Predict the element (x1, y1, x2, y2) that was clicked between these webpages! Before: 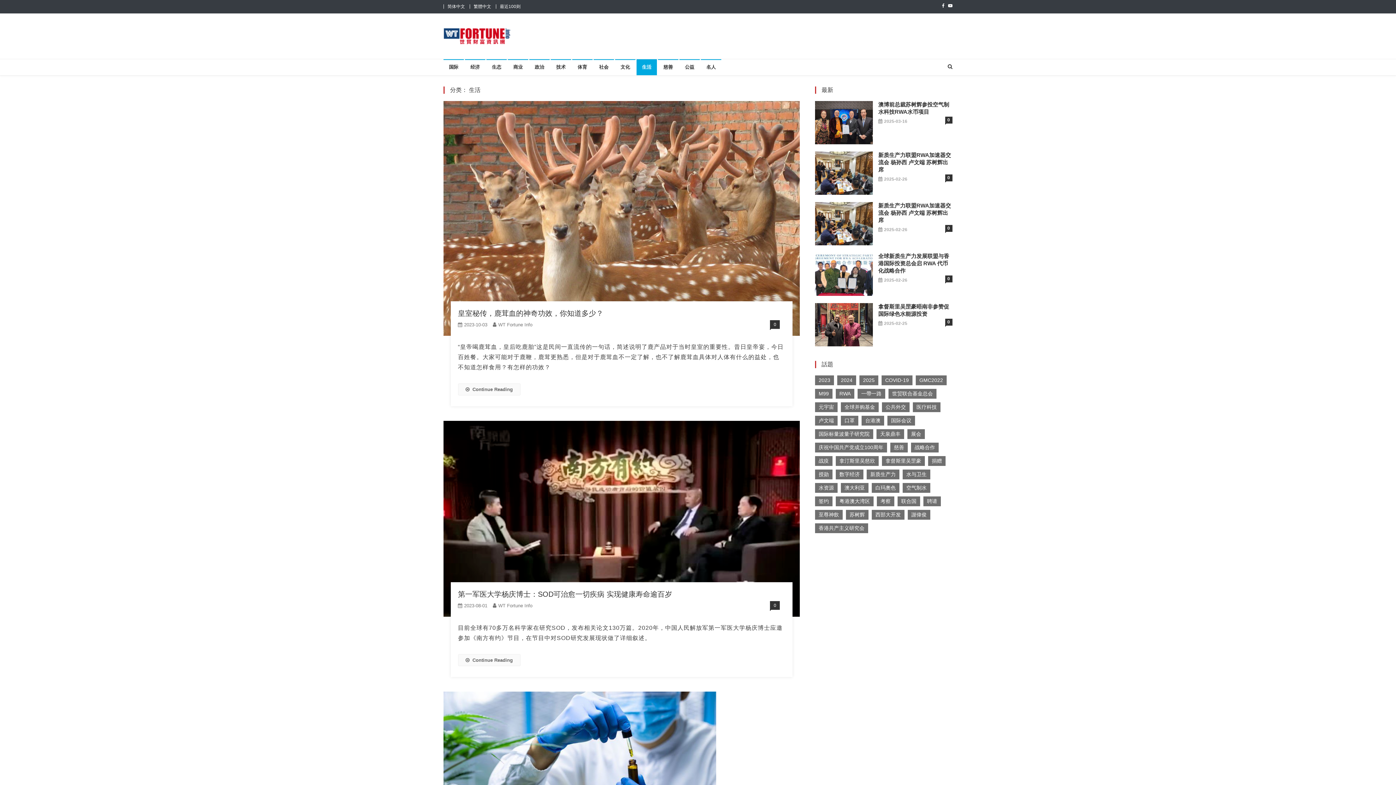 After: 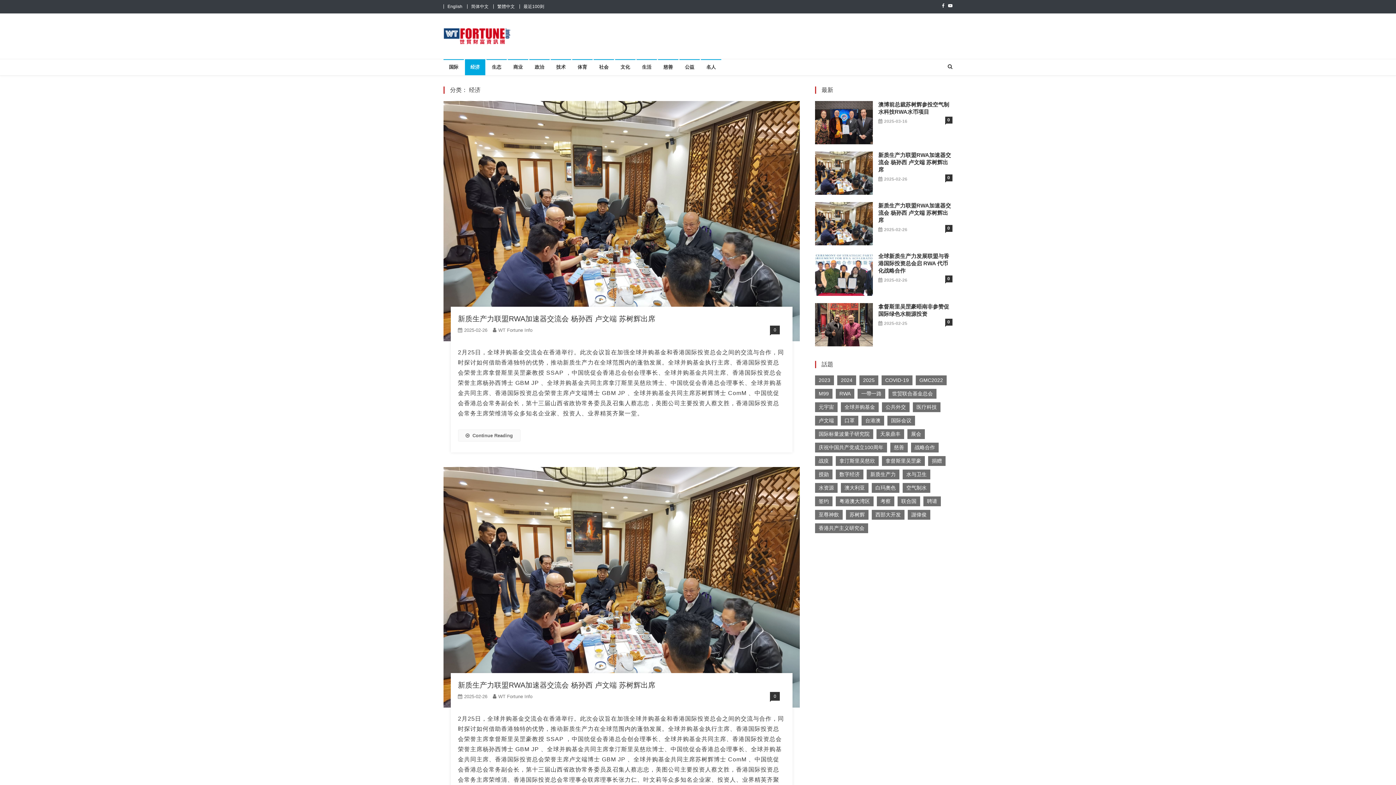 Action: bbox: (465, 59, 485, 75) label: 经济